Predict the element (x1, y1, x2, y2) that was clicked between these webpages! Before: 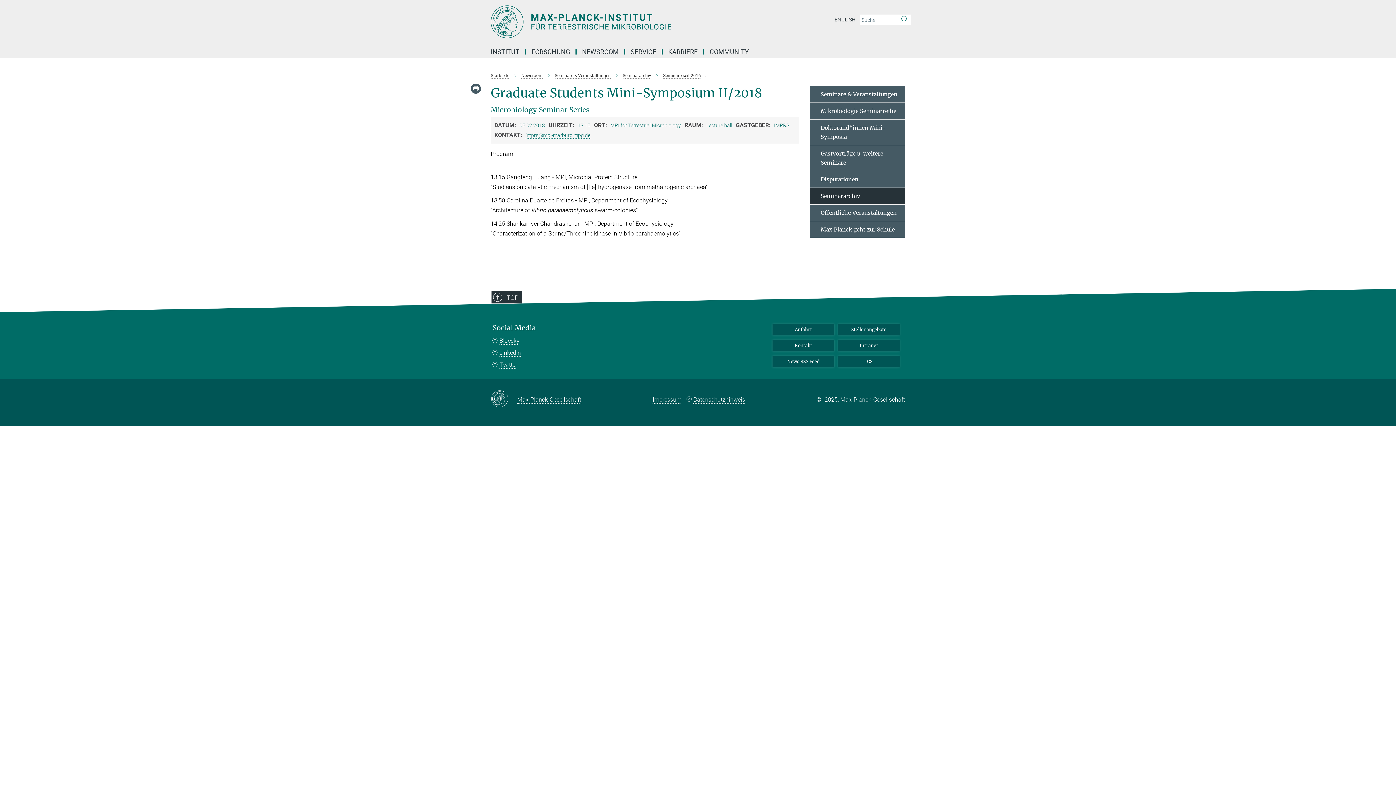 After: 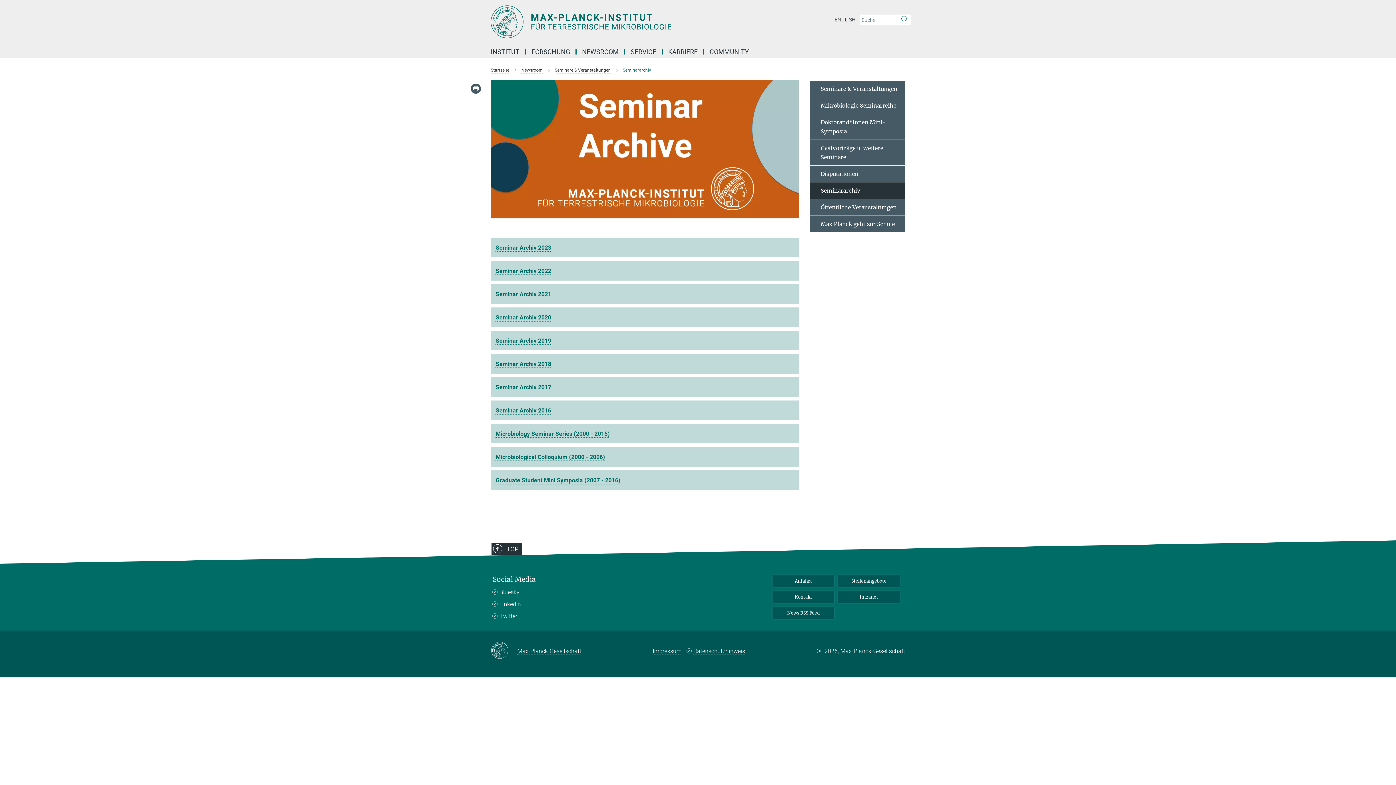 Action: bbox: (810, 188, 905, 204) label: Seminararchiv